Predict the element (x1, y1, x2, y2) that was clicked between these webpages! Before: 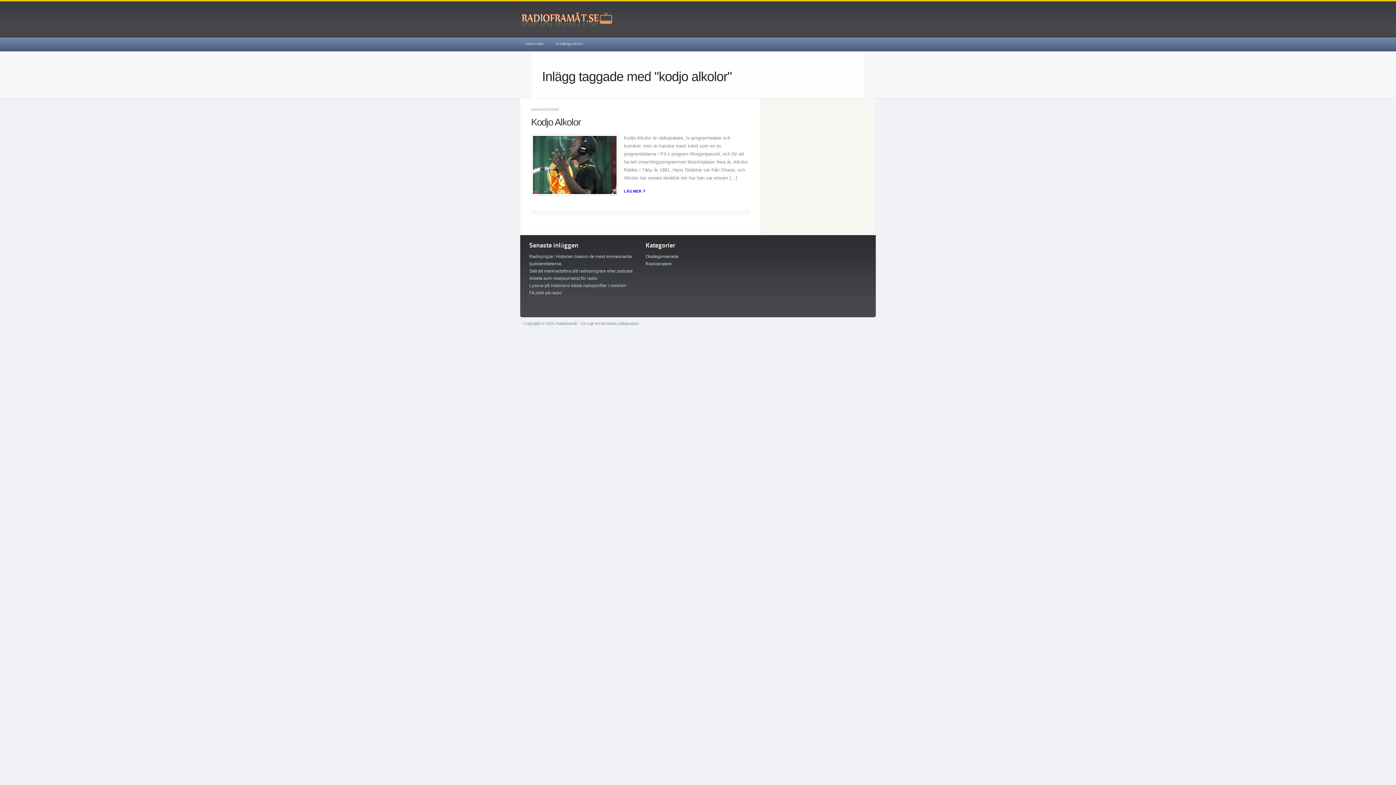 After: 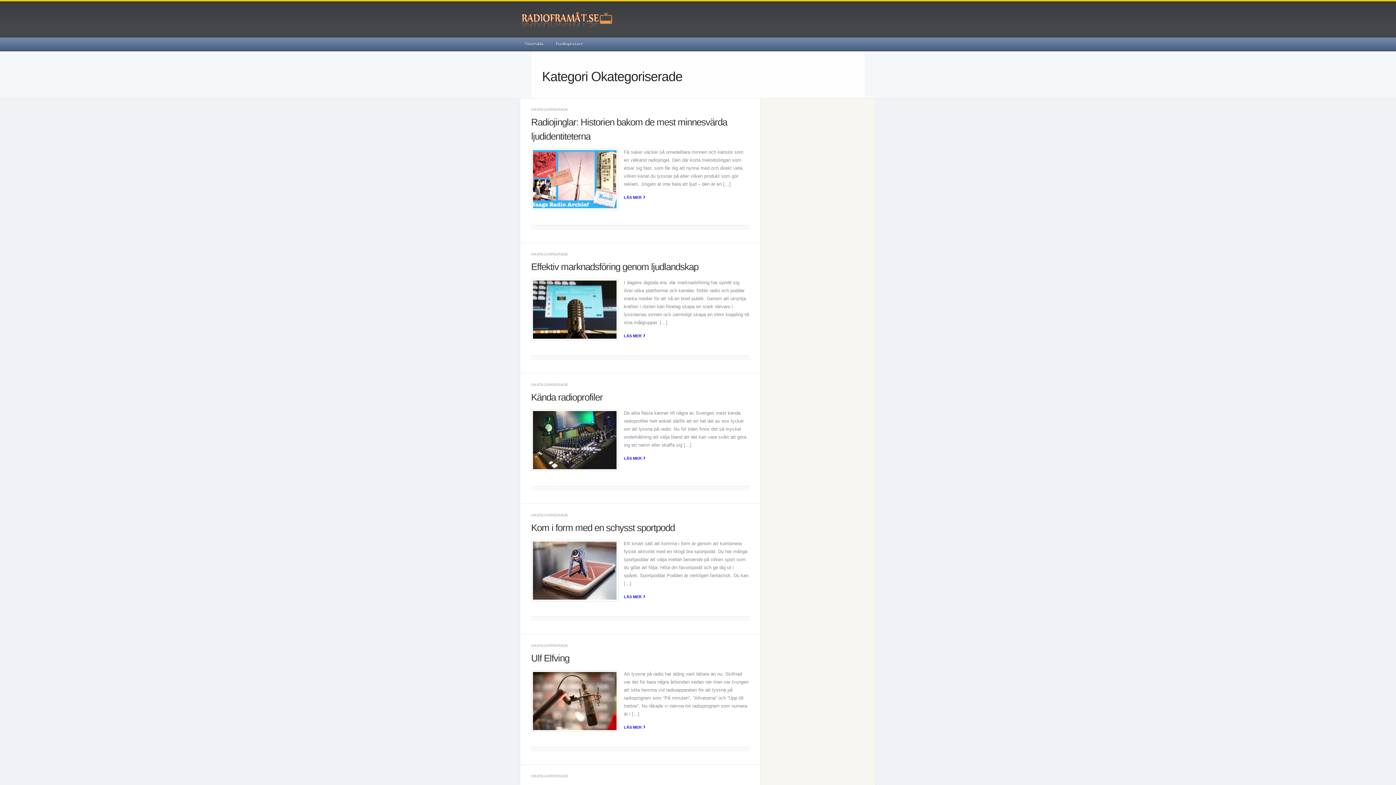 Action: label: Okategoriserade bbox: (645, 254, 678, 259)